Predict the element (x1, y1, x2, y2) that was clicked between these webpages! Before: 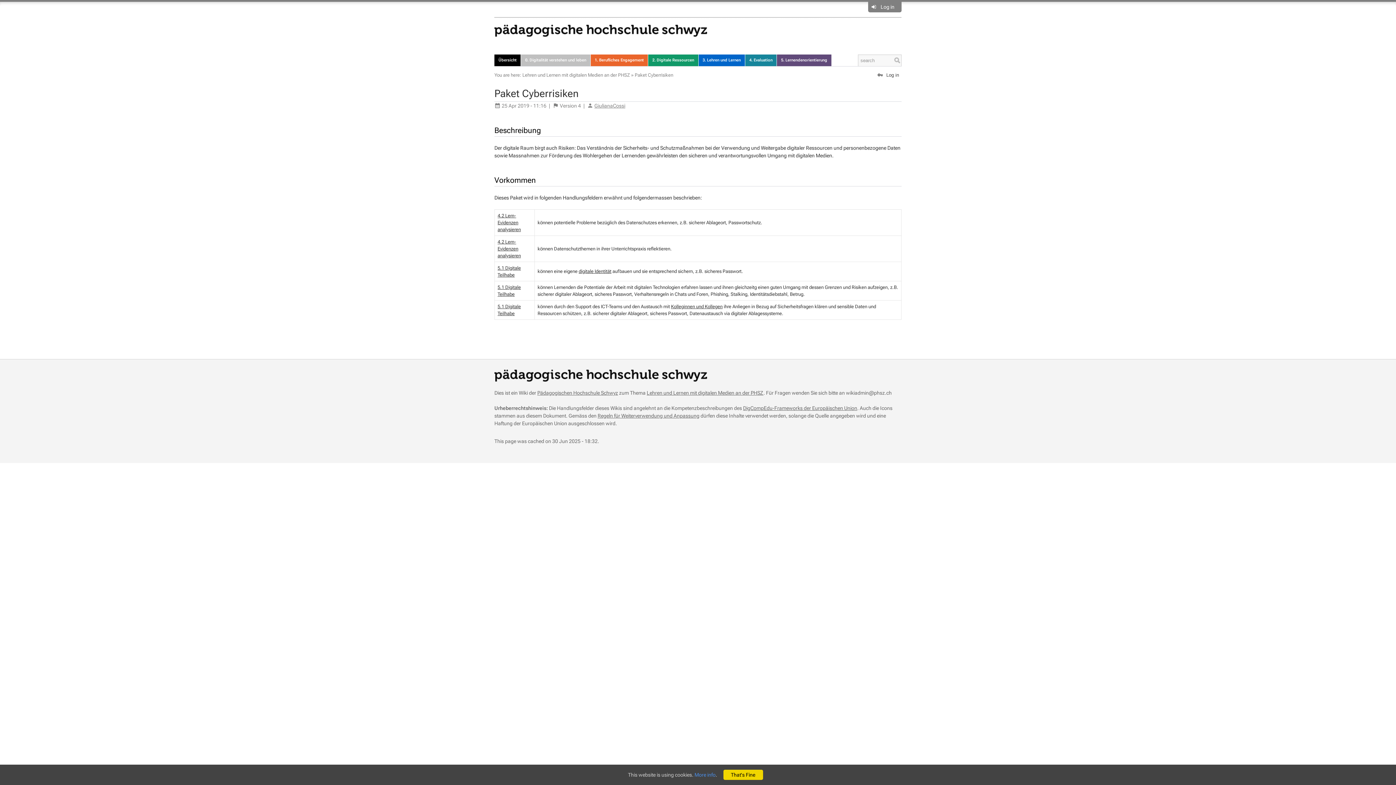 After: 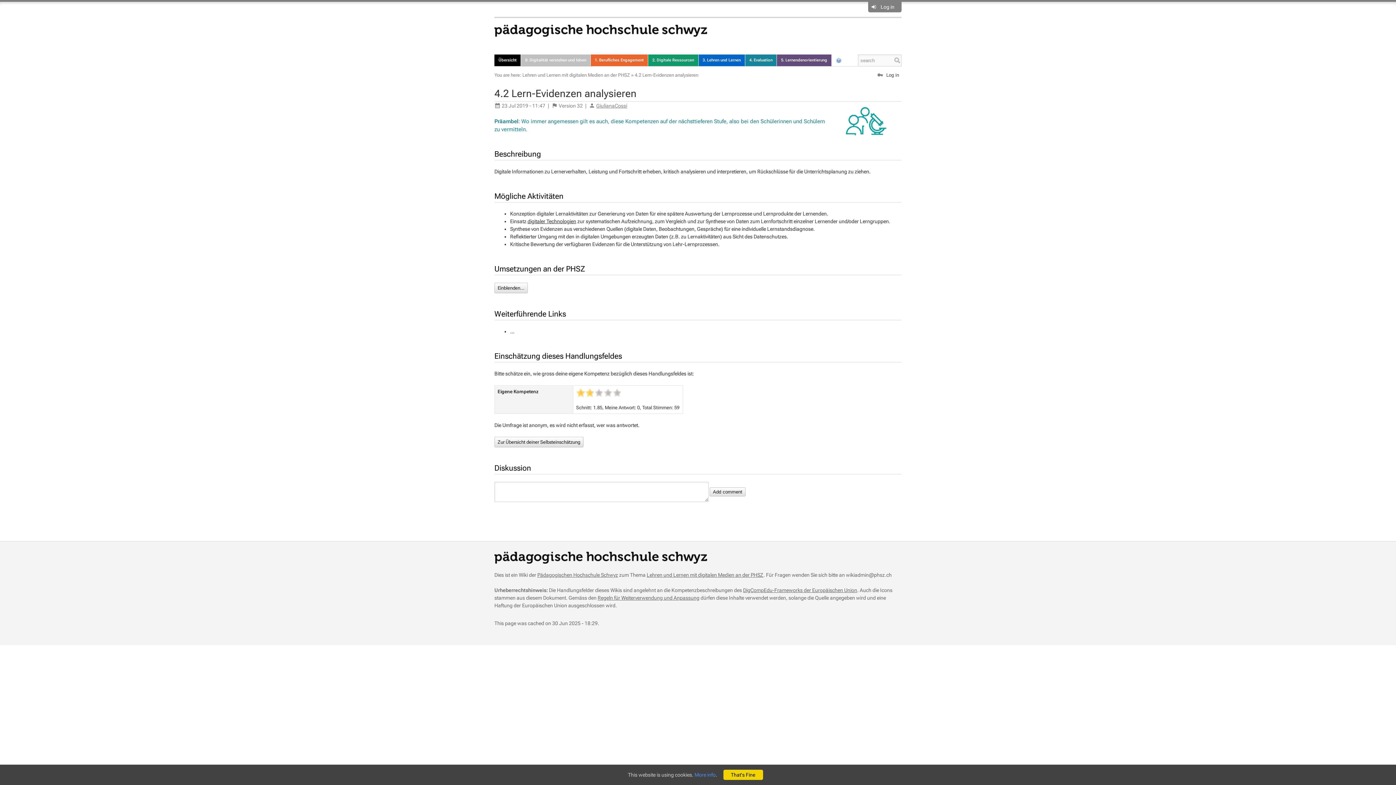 Action: bbox: (497, 239, 521, 258) label: 4.2 Lern-Evidenzen analysieren